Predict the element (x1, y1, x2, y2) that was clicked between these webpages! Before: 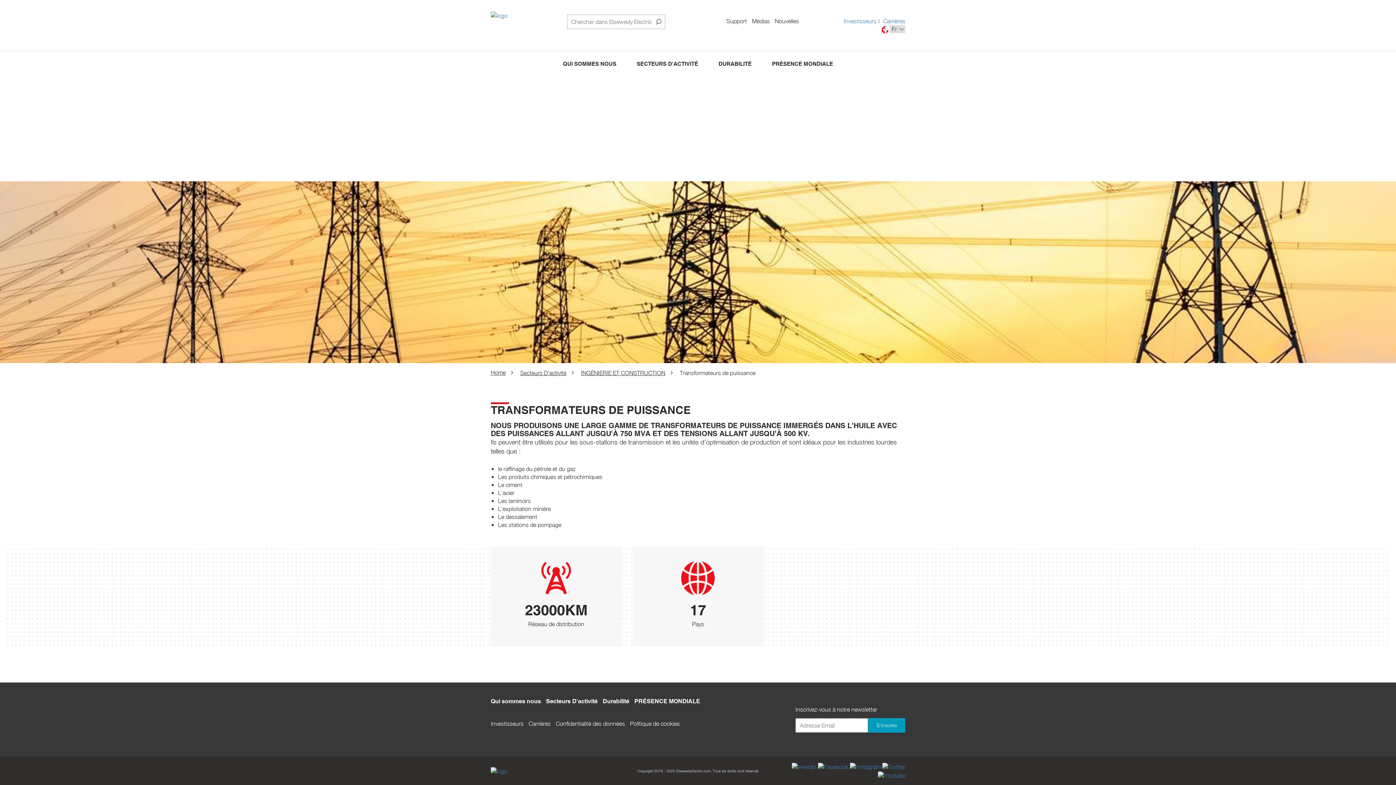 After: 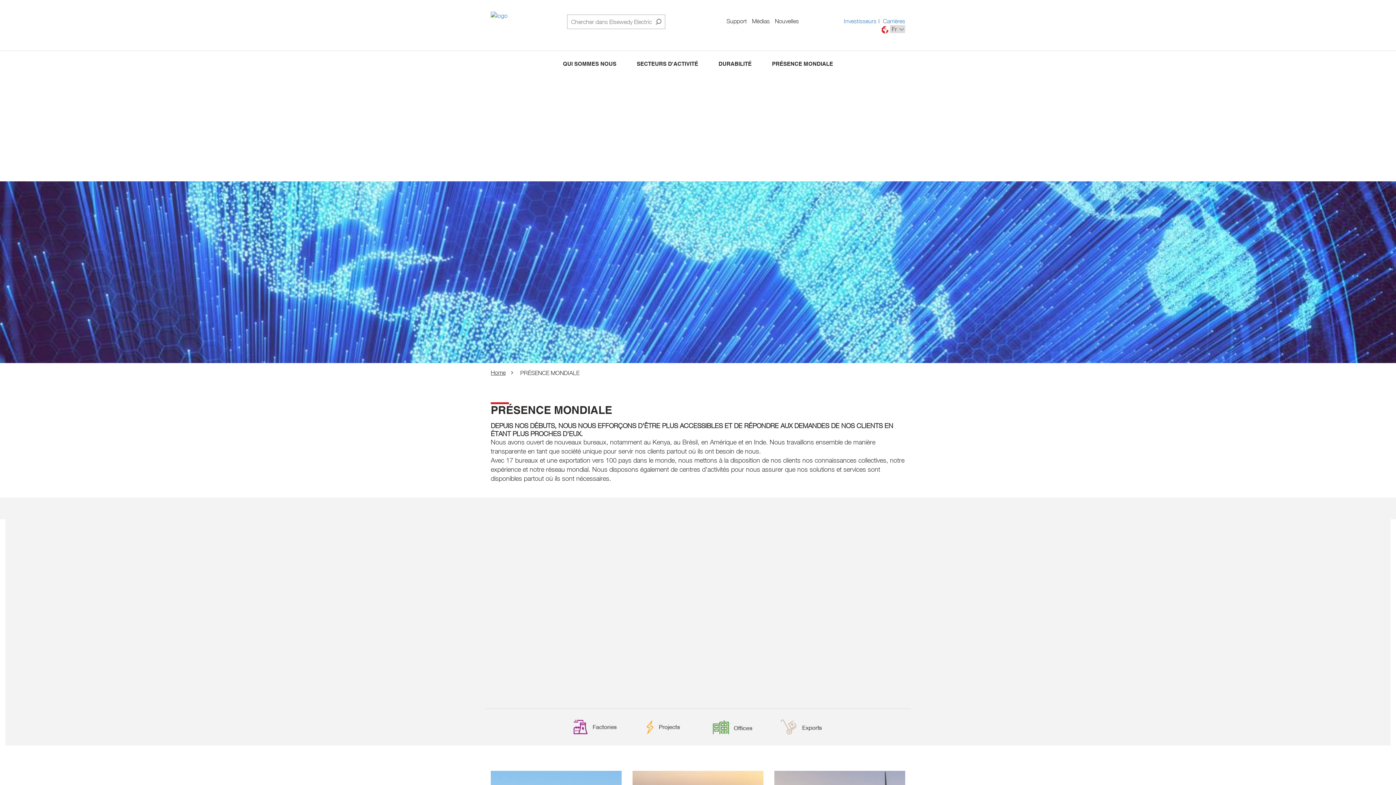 Action: bbox: (883, 17, 905, 24) label: Carrières